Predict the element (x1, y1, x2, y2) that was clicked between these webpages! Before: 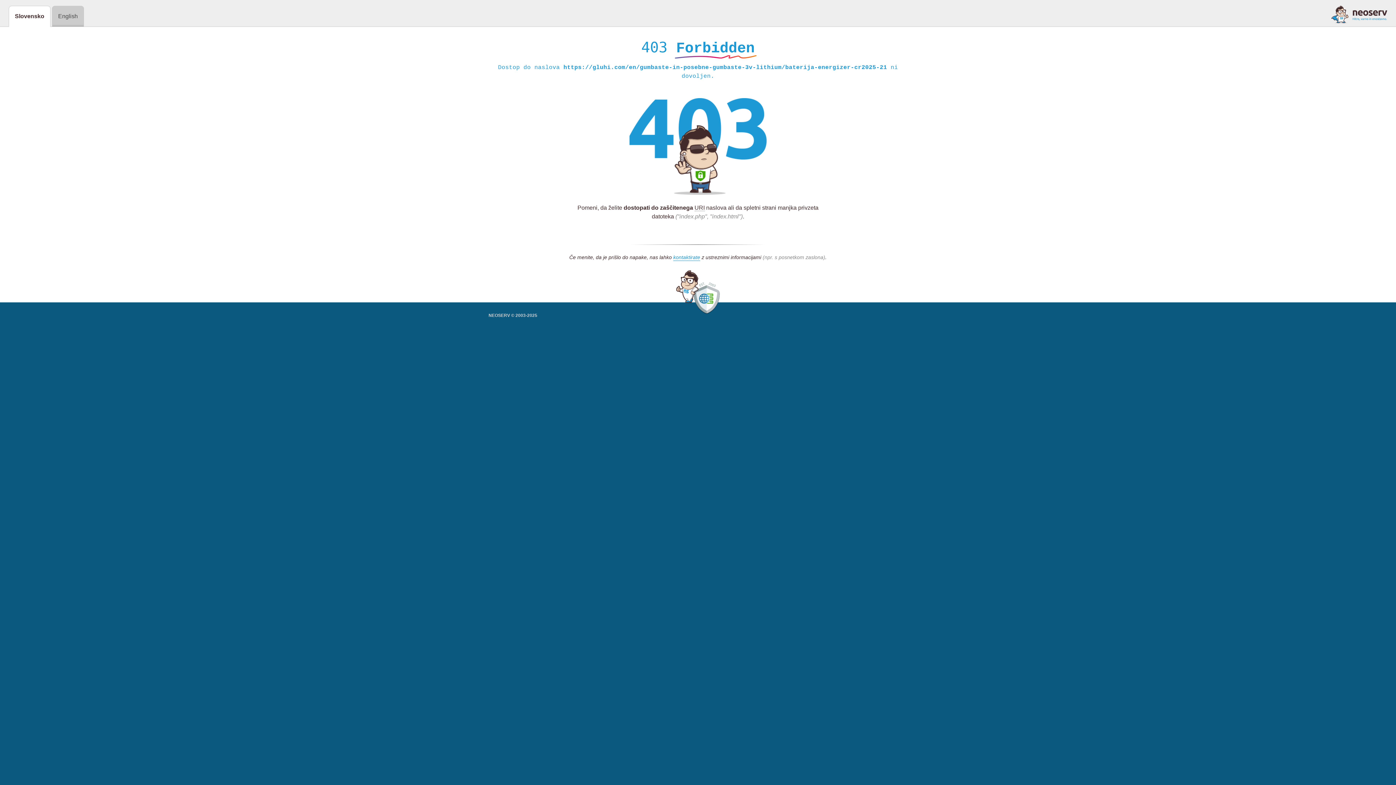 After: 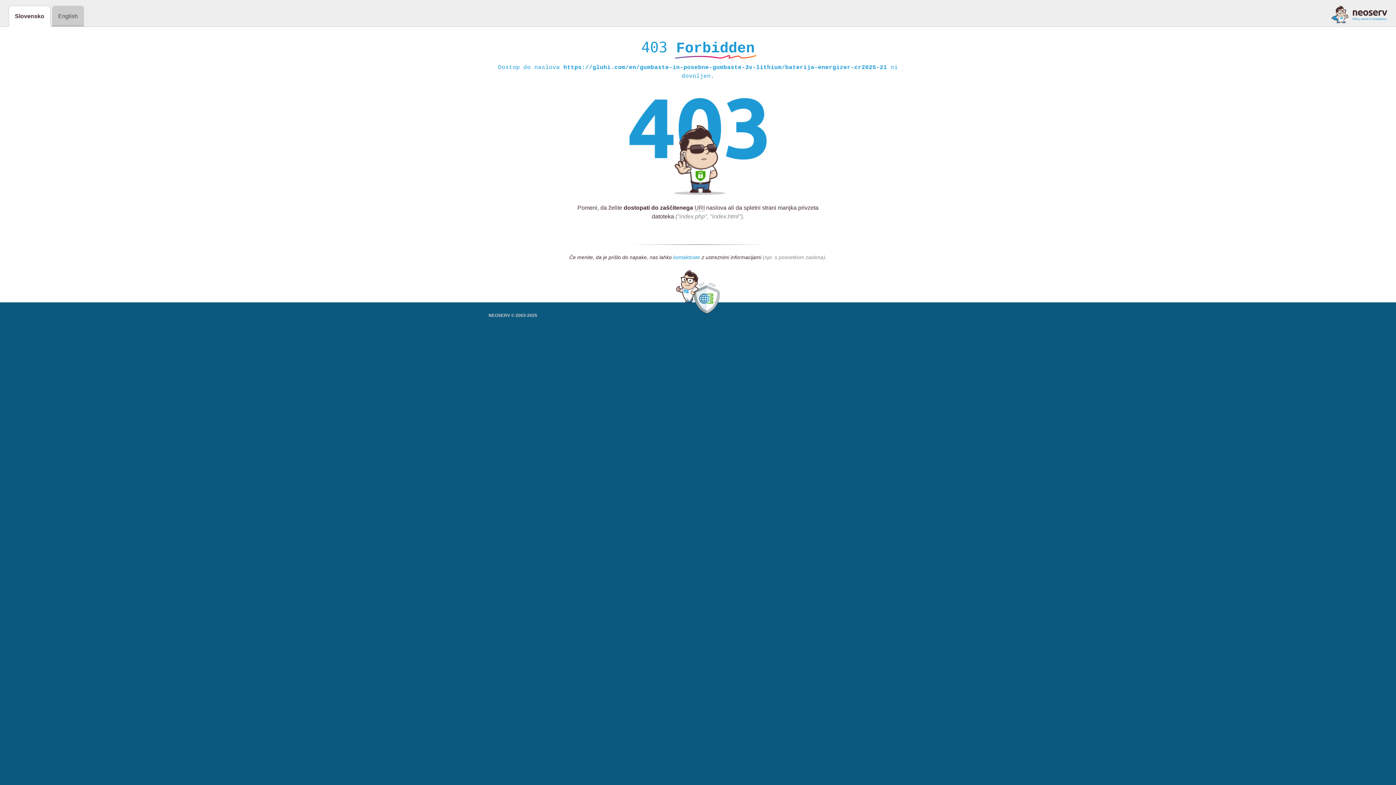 Action: bbox: (673, 254, 700, 261) label: kontaktirate